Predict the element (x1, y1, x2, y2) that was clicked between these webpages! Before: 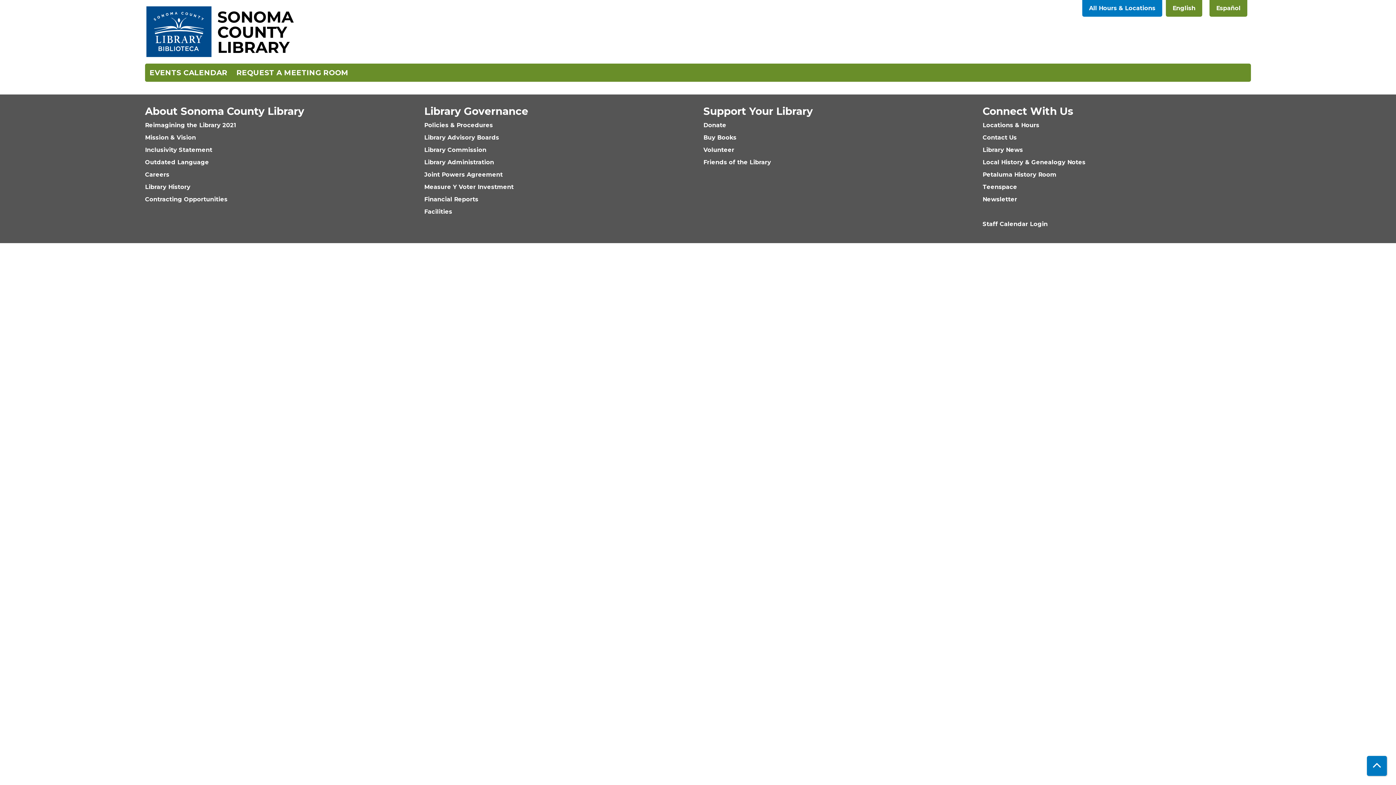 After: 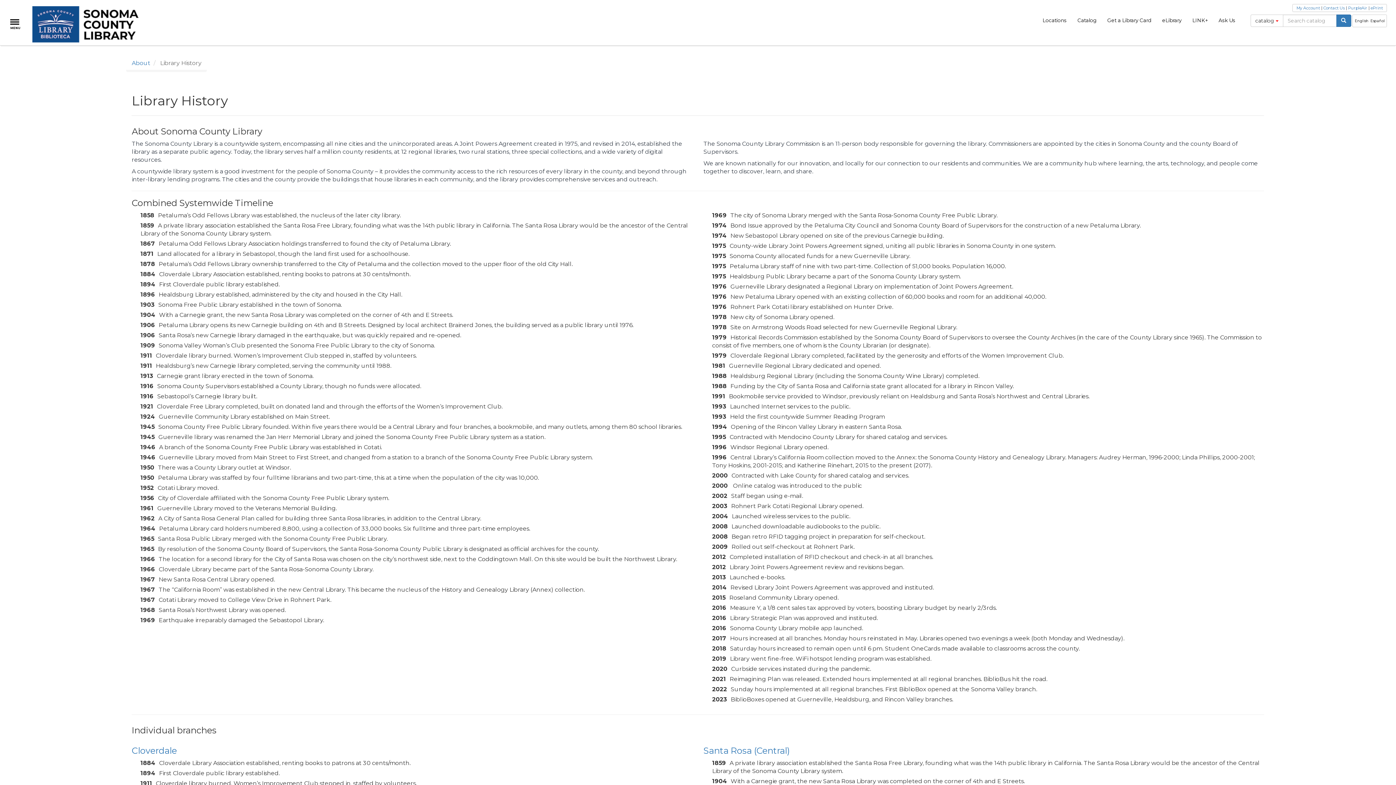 Action: bbox: (145, 183, 190, 190) label: Library History